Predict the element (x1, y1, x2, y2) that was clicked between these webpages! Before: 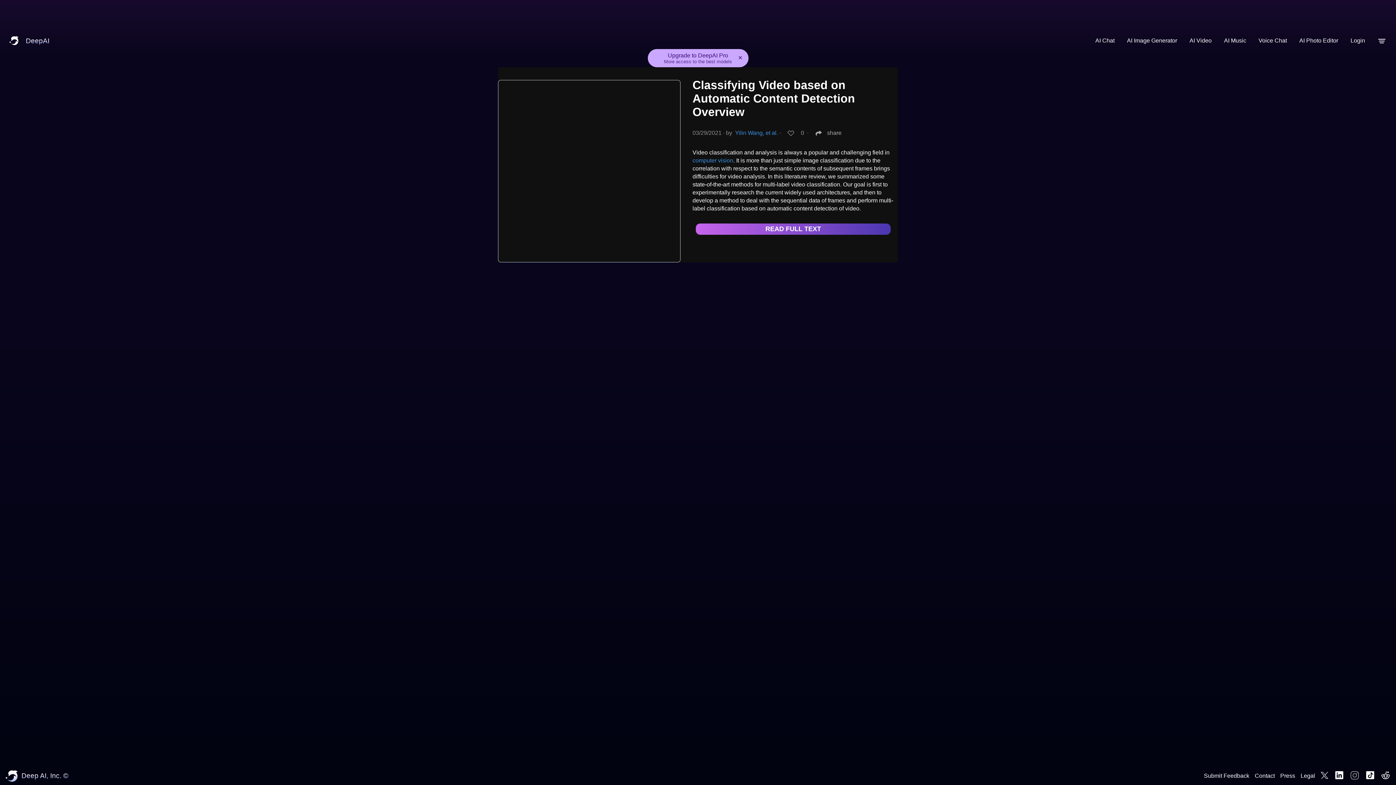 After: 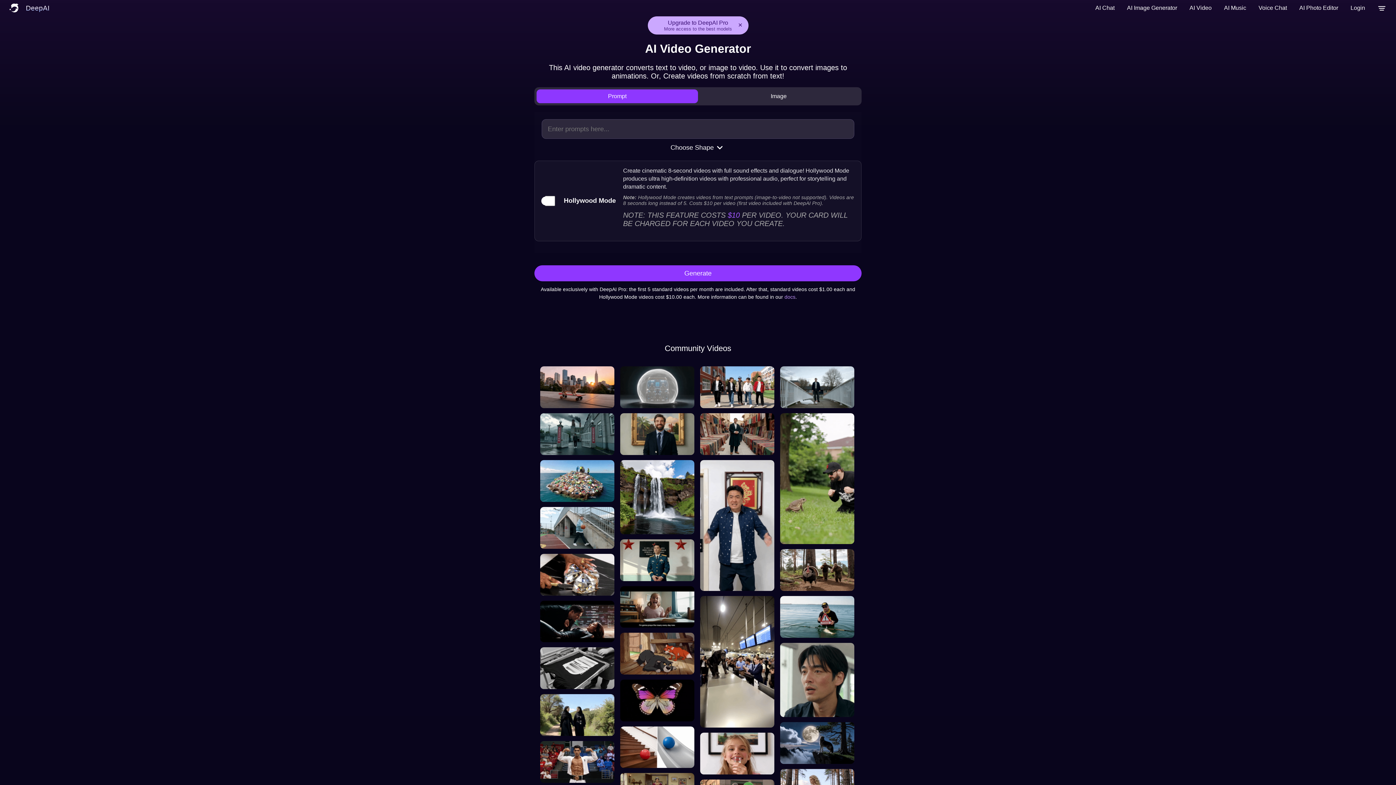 Action: bbox: (1185, 32, 1216, 48) label: AI Video